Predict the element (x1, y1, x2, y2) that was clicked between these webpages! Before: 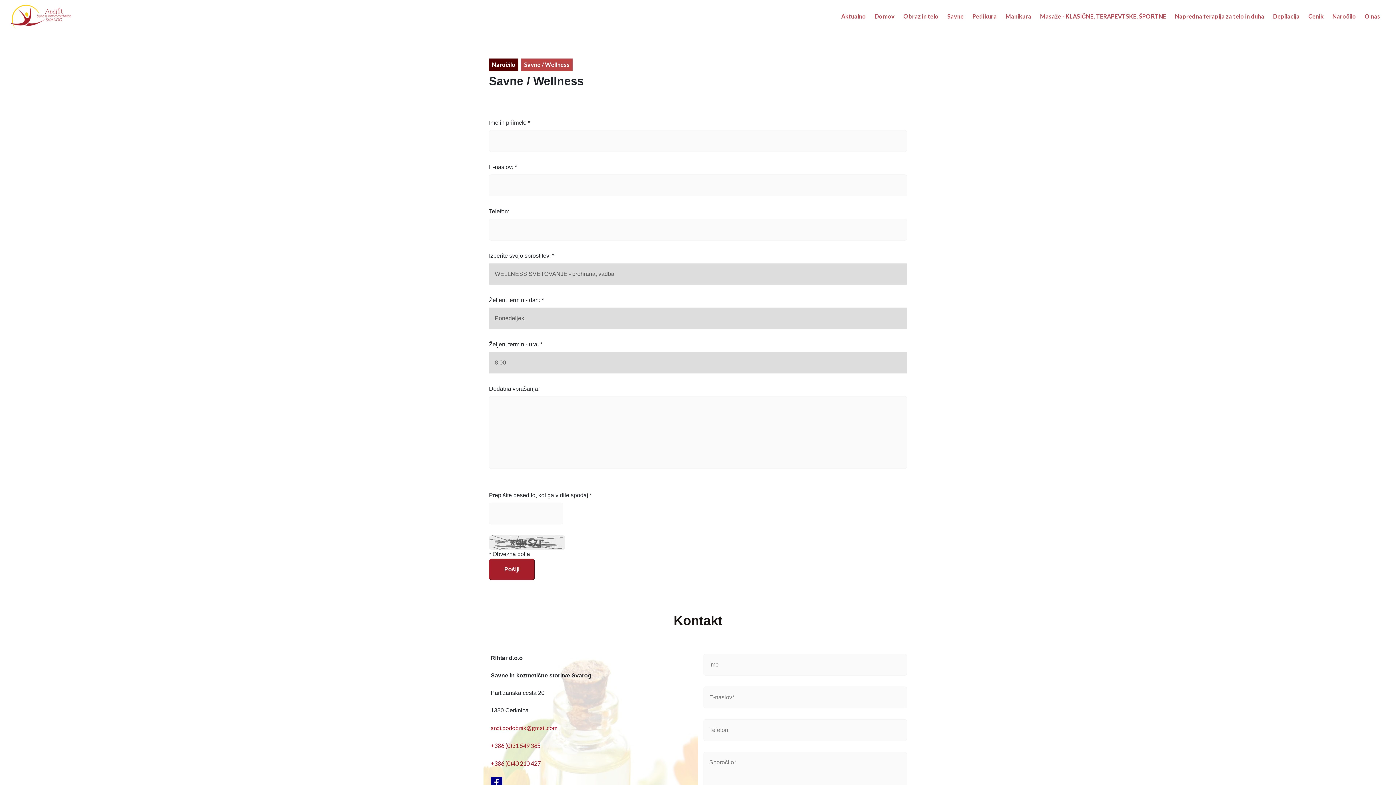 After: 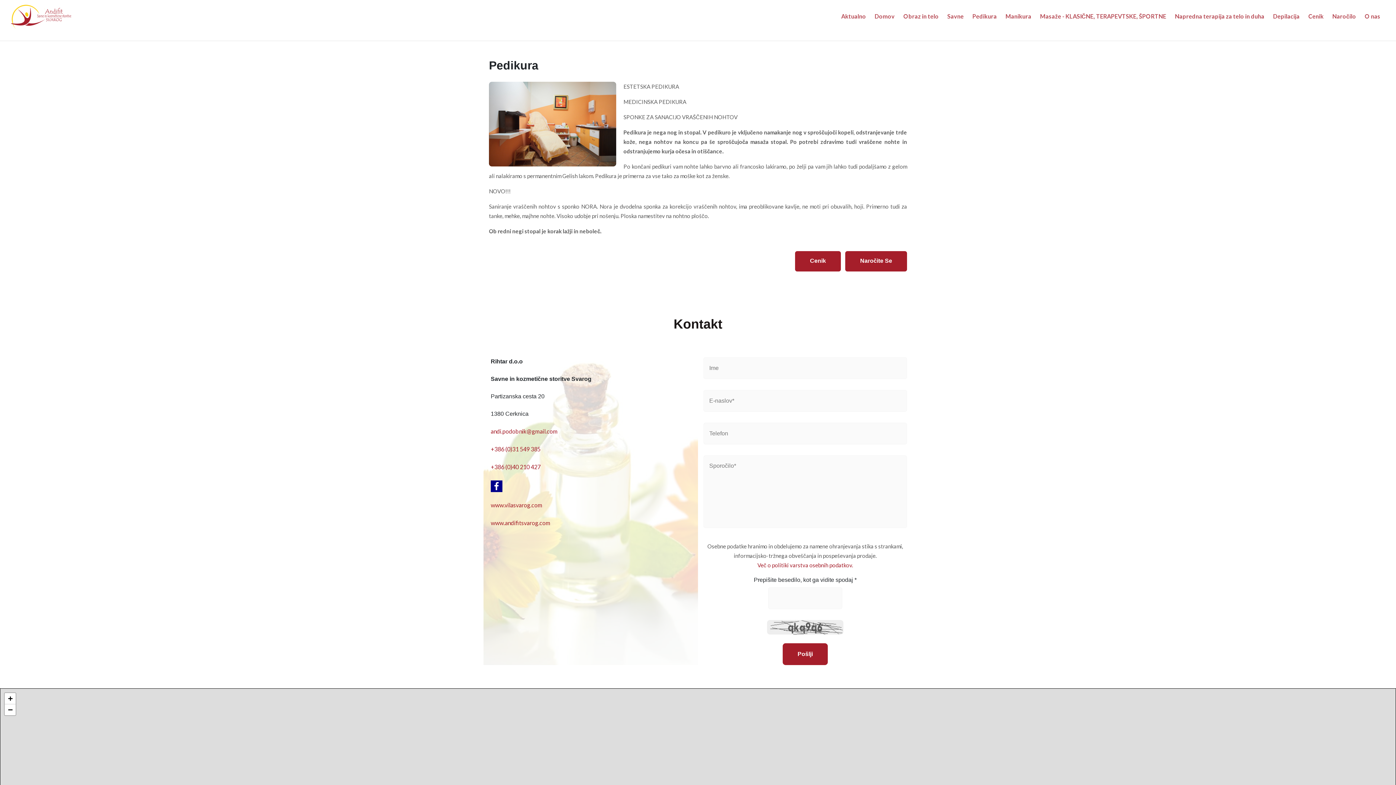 Action: label: Pedikura bbox: (972, 8, 997, 24)